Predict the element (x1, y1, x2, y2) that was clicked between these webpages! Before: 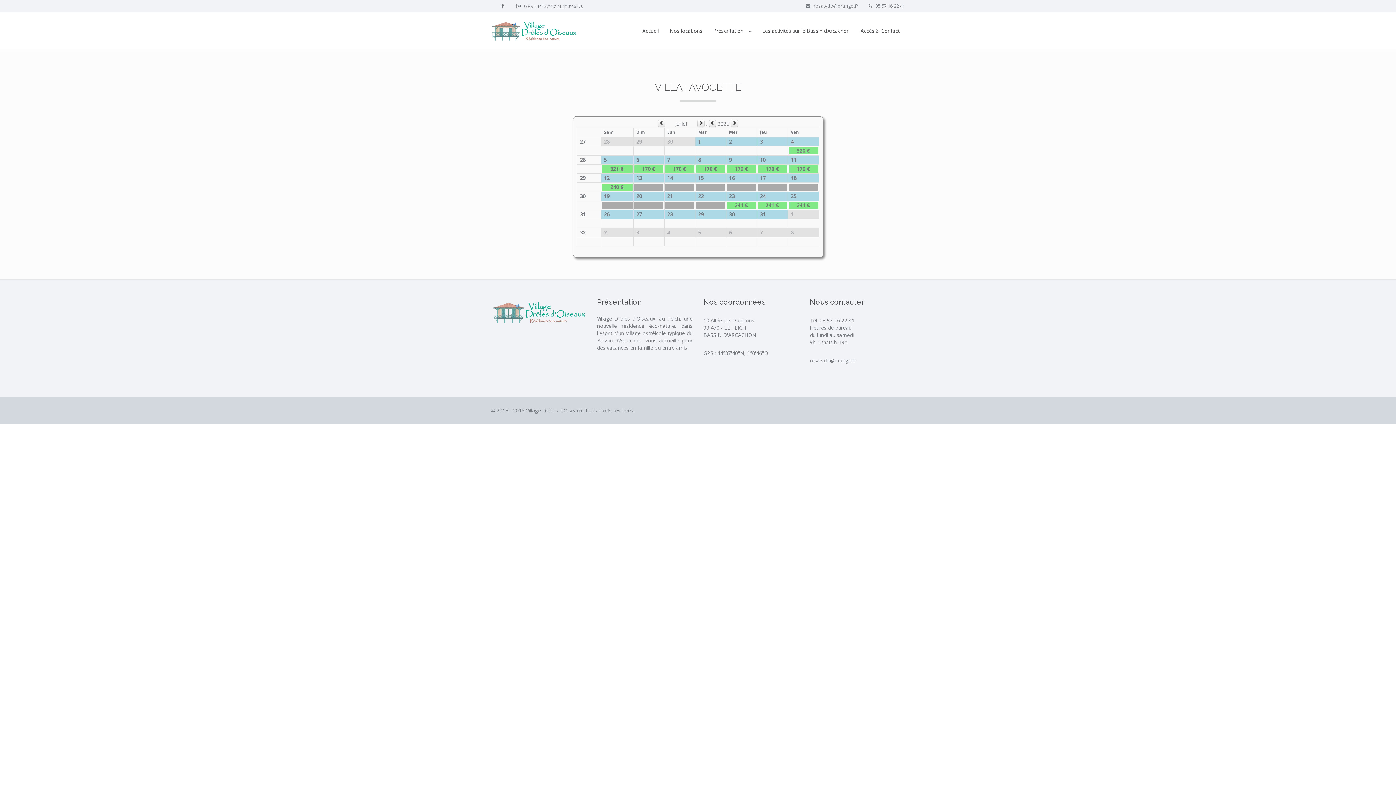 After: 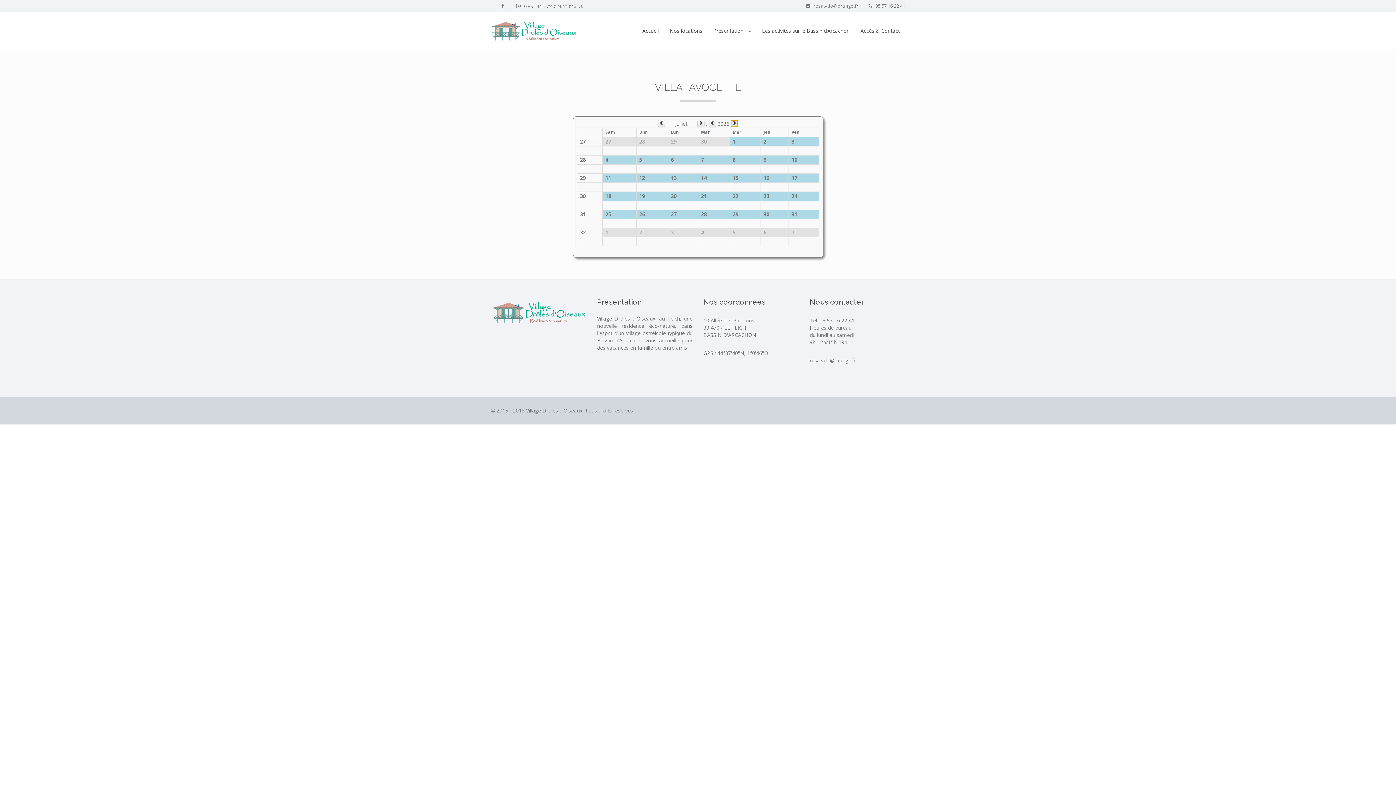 Action: bbox: (730, 119, 738, 127)